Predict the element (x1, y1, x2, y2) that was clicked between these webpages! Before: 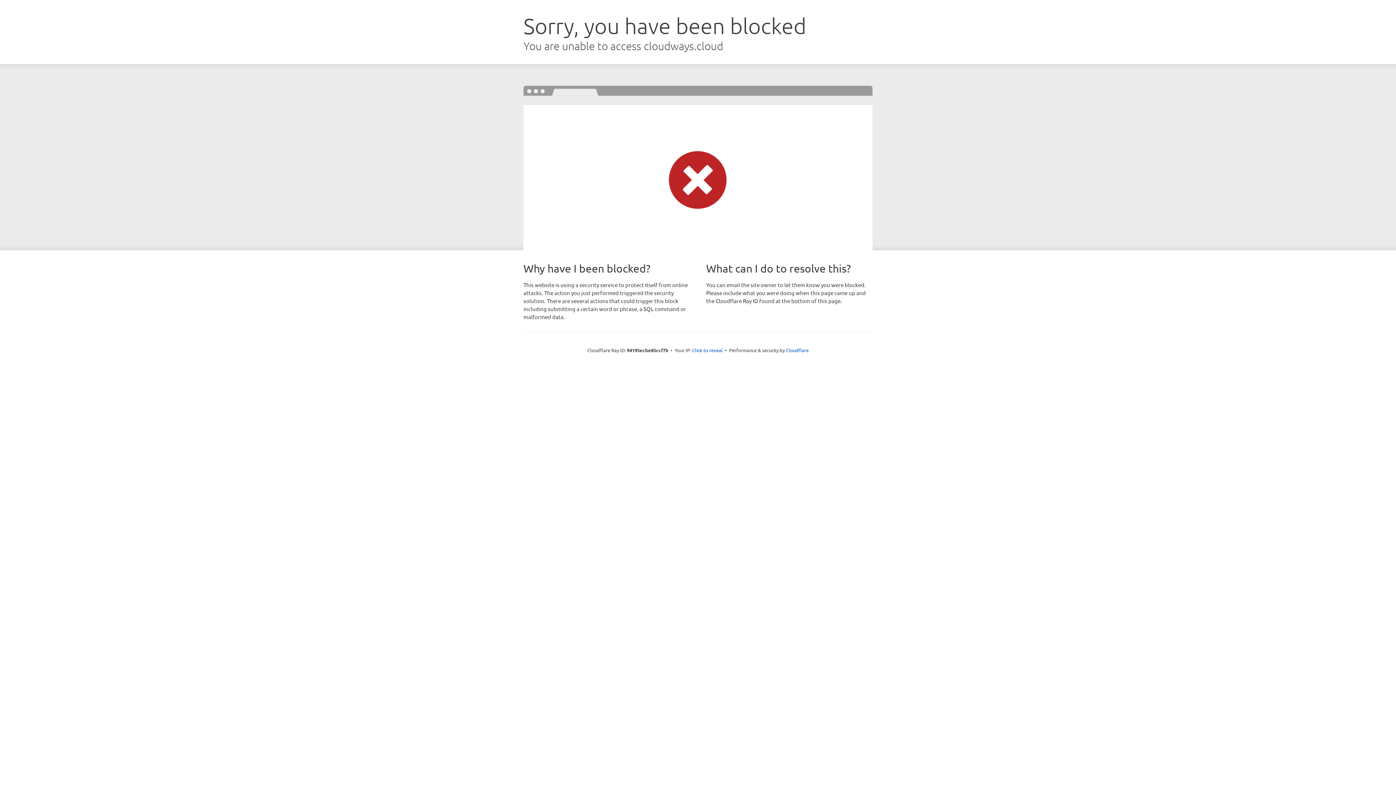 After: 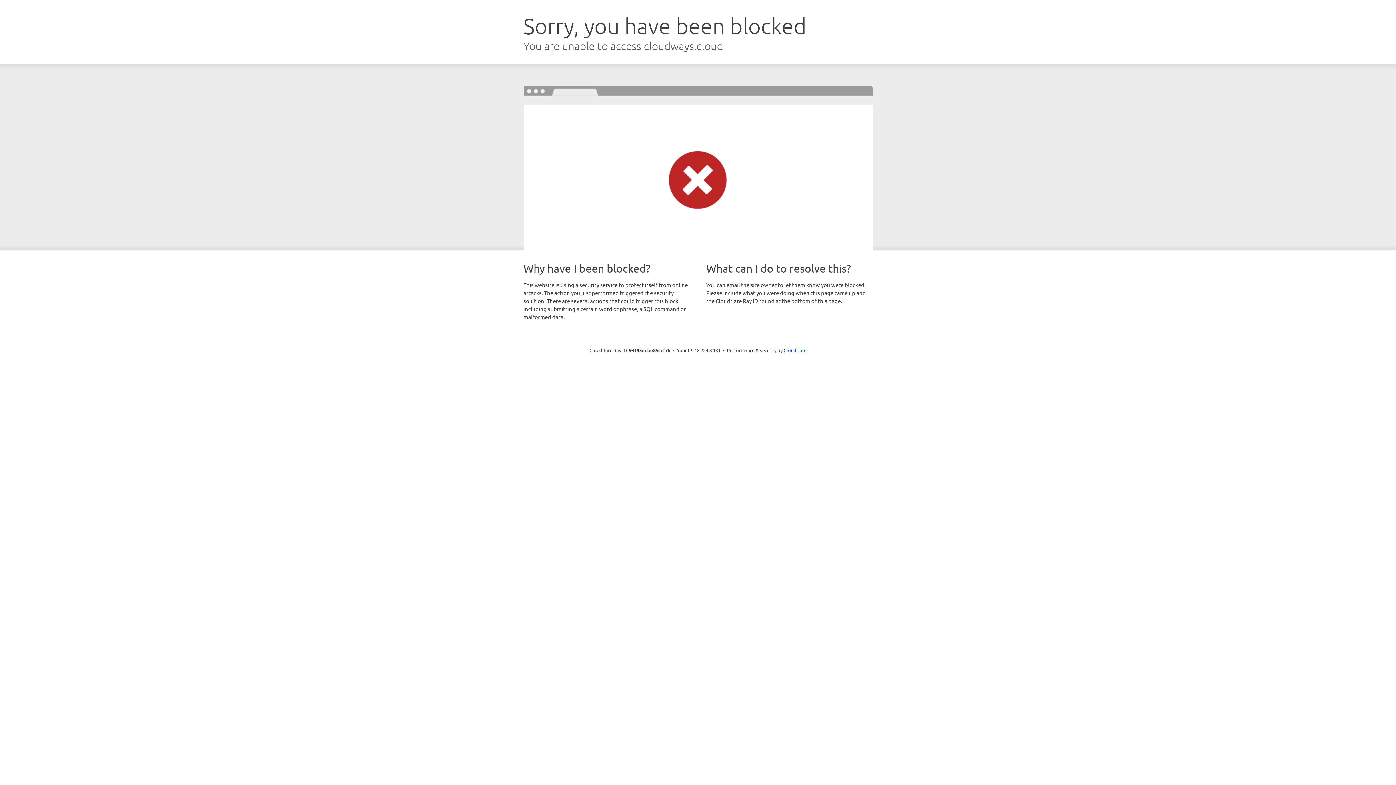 Action: bbox: (692, 346, 722, 353) label: Click to reveal